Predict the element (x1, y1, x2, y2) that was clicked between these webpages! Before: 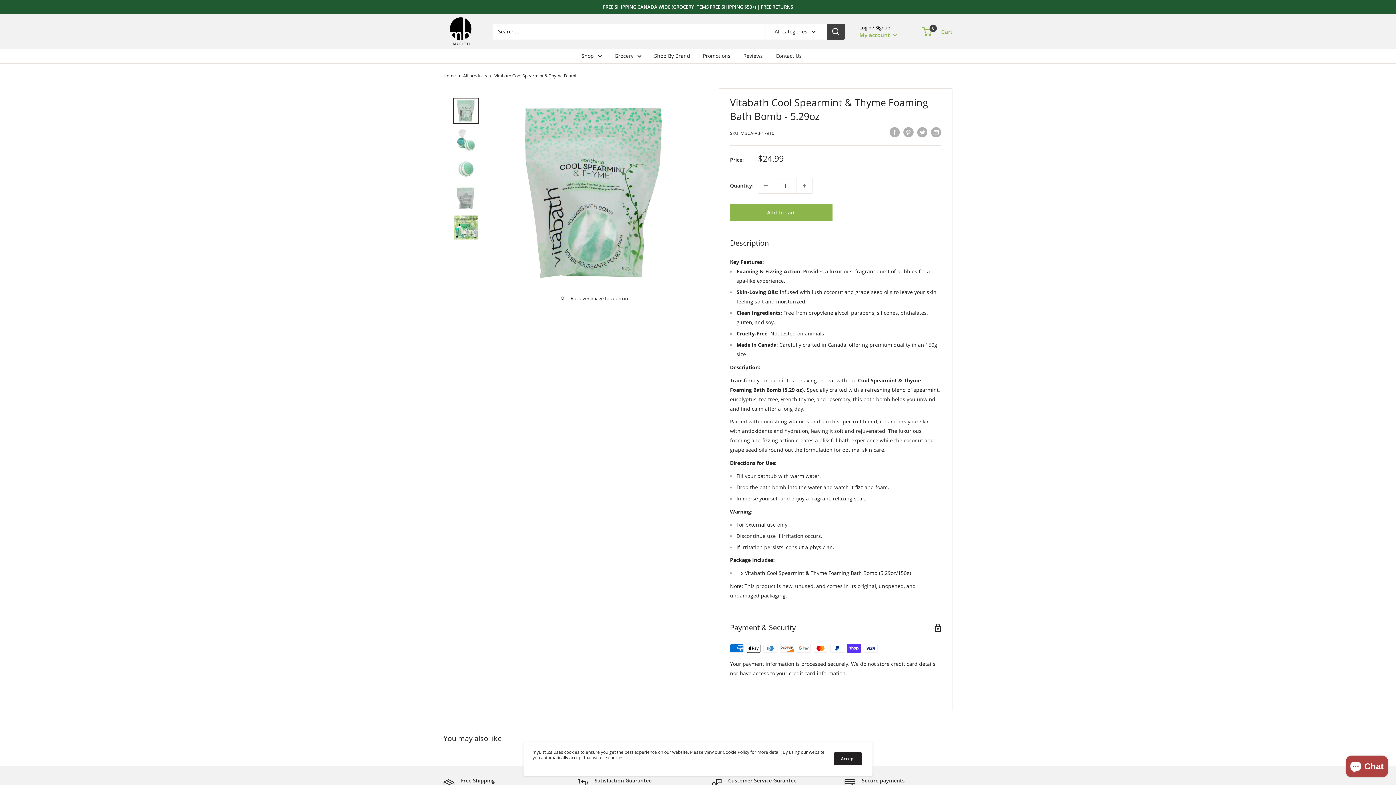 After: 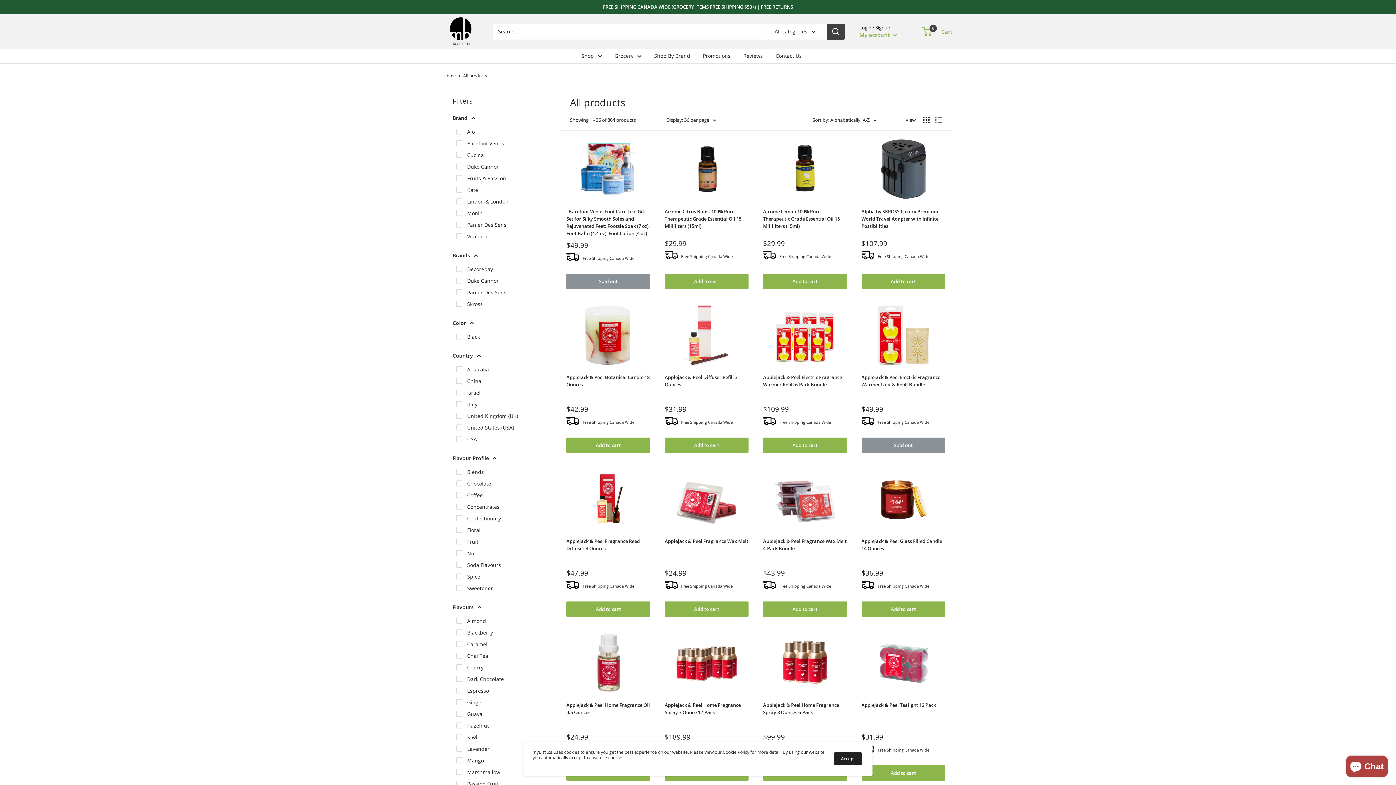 Action: bbox: (463, 72, 487, 78) label: All products